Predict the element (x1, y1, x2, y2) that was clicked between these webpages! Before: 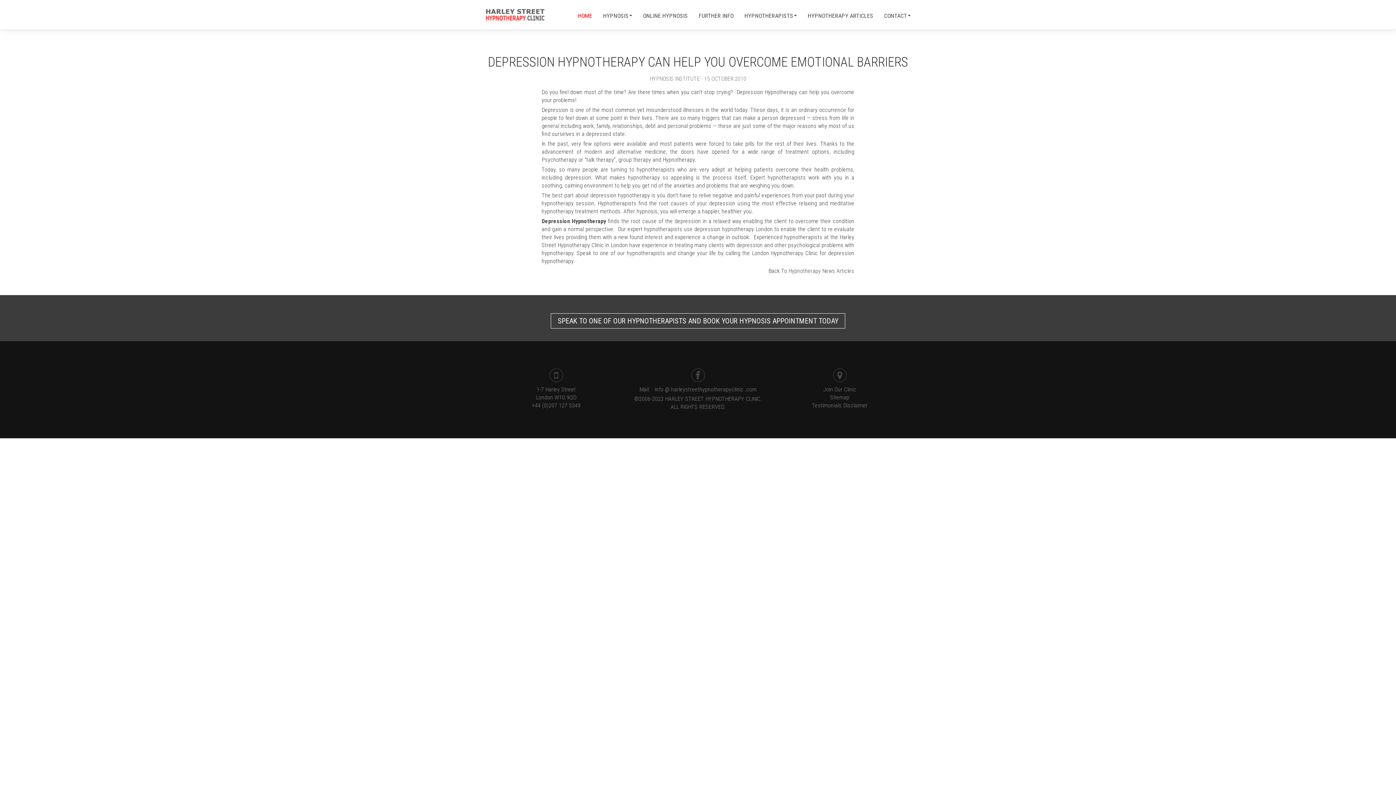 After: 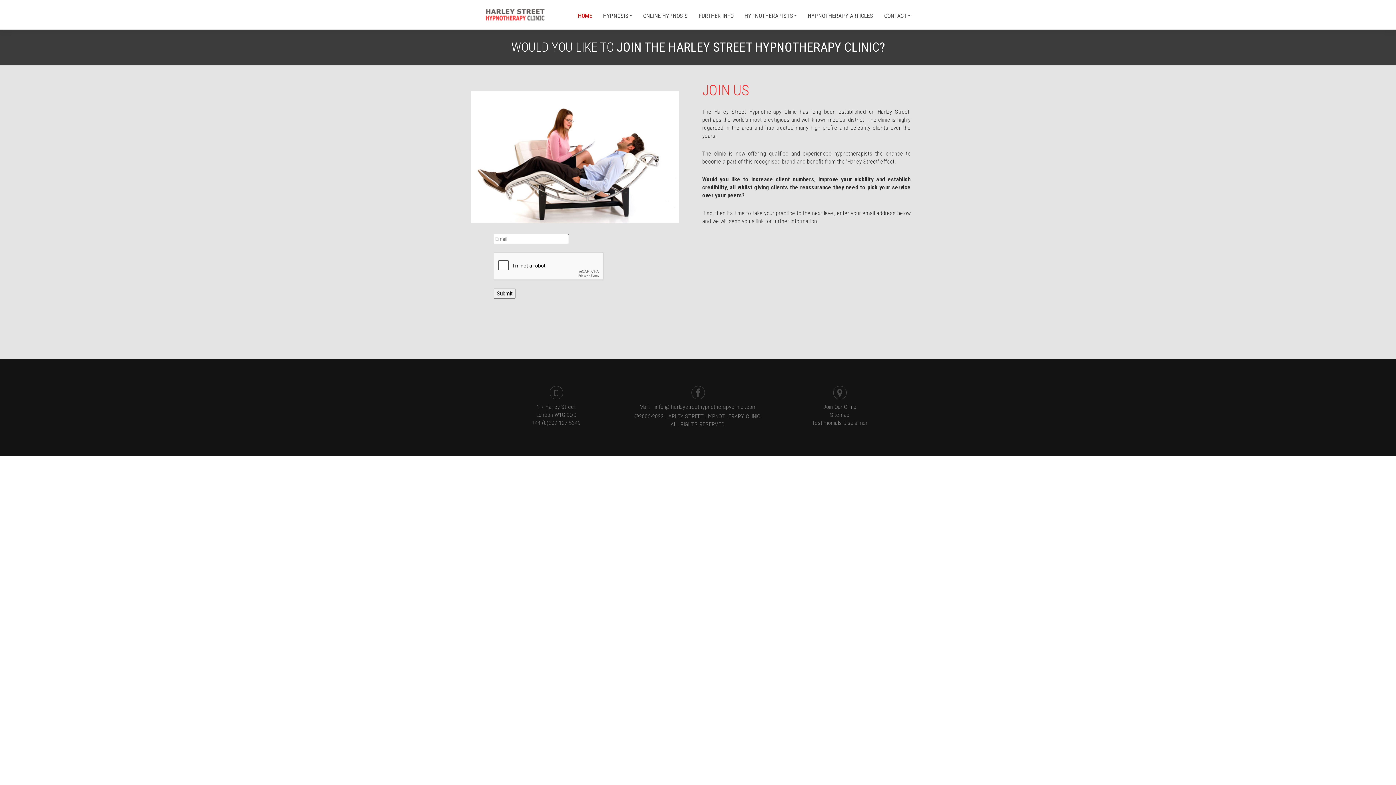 Action: label: Join Our Clinic bbox: (823, 386, 856, 393)